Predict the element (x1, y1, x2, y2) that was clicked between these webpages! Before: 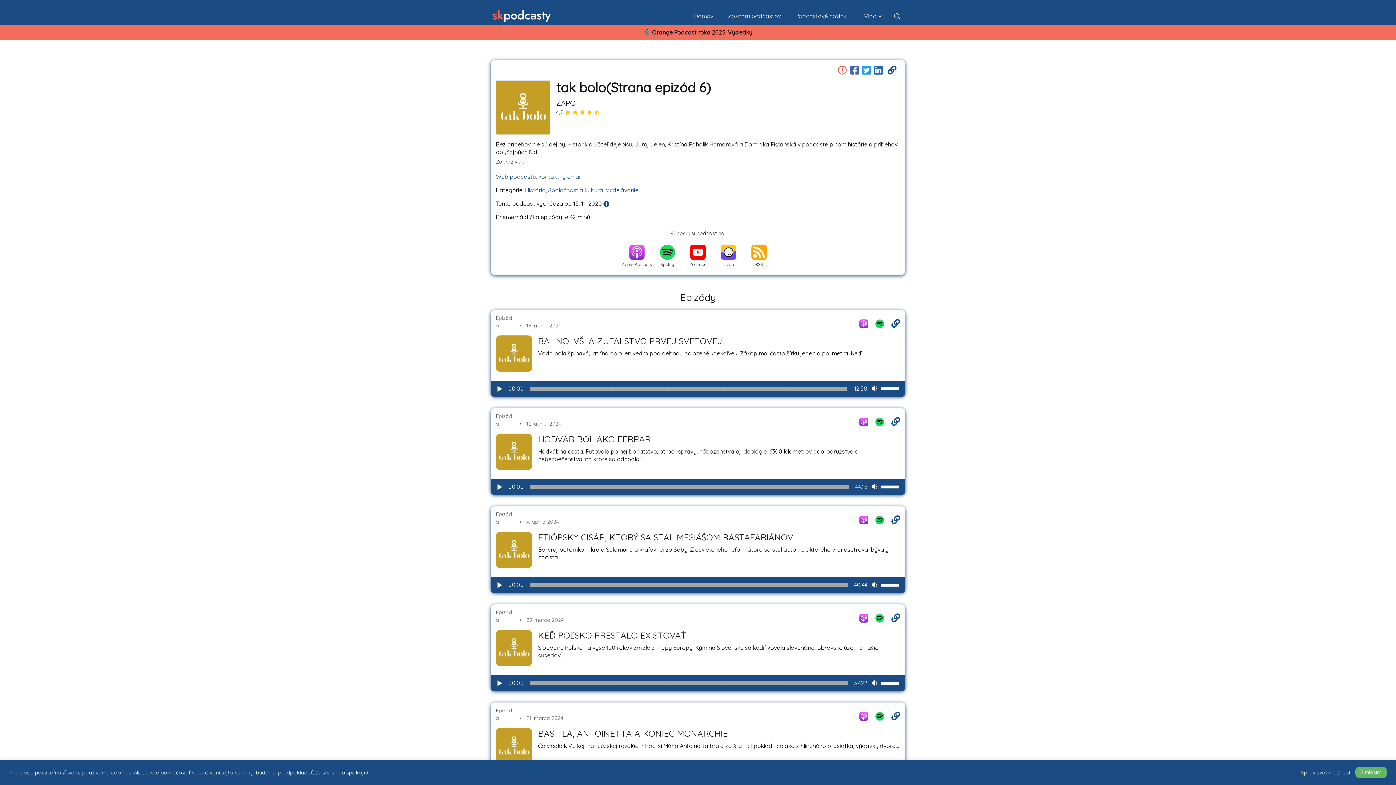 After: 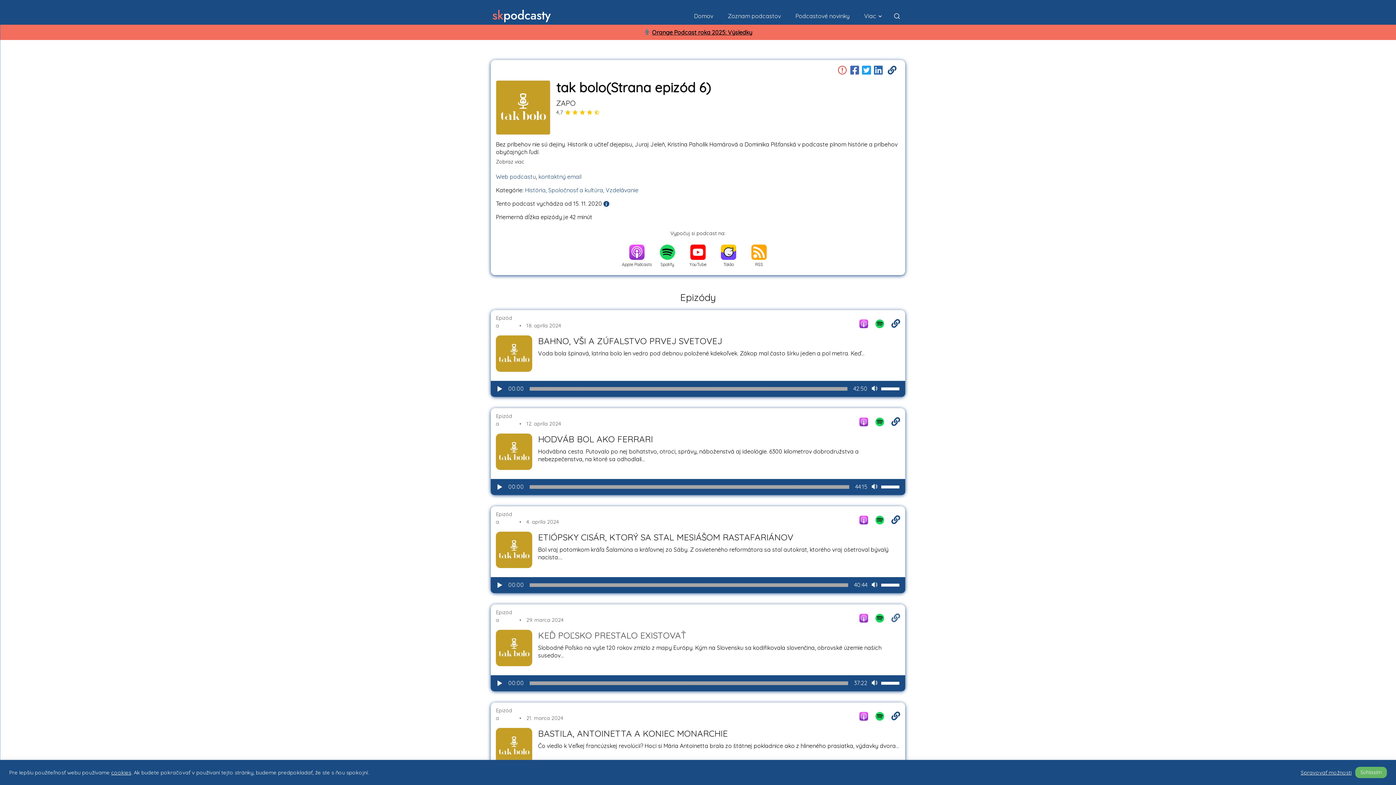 Action: bbox: (889, 609, 900, 626)